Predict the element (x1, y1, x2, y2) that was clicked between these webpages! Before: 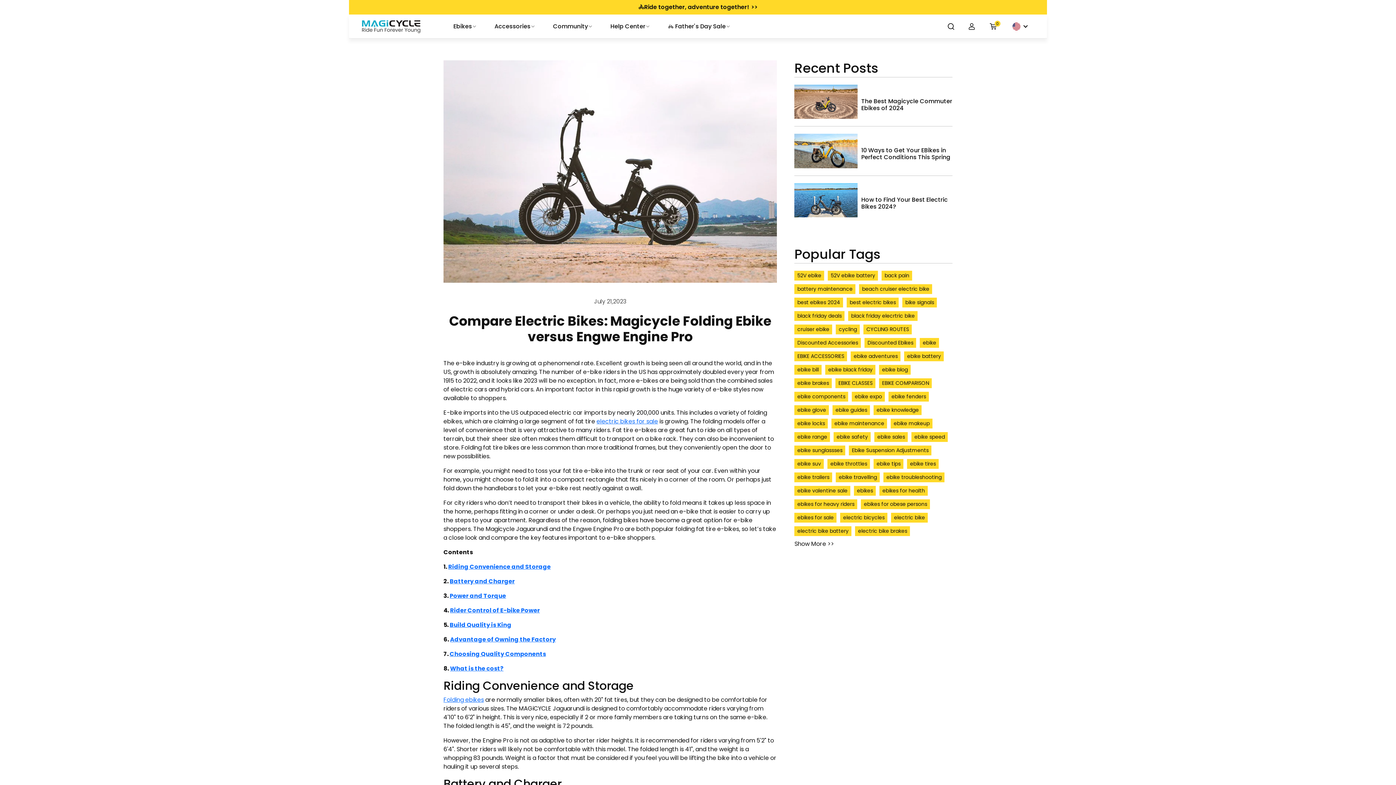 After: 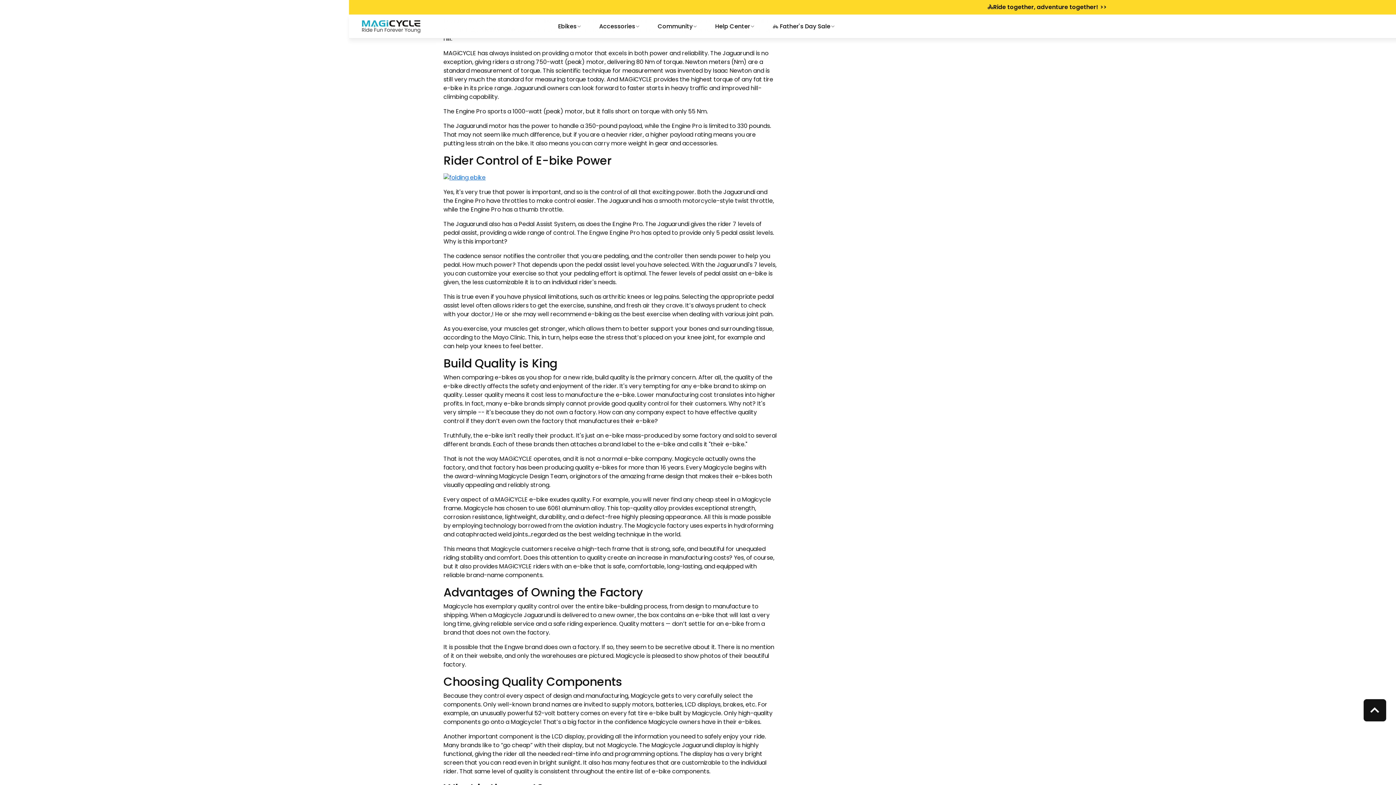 Action: bbox: (449, 591, 506, 600) label: Power and Torque